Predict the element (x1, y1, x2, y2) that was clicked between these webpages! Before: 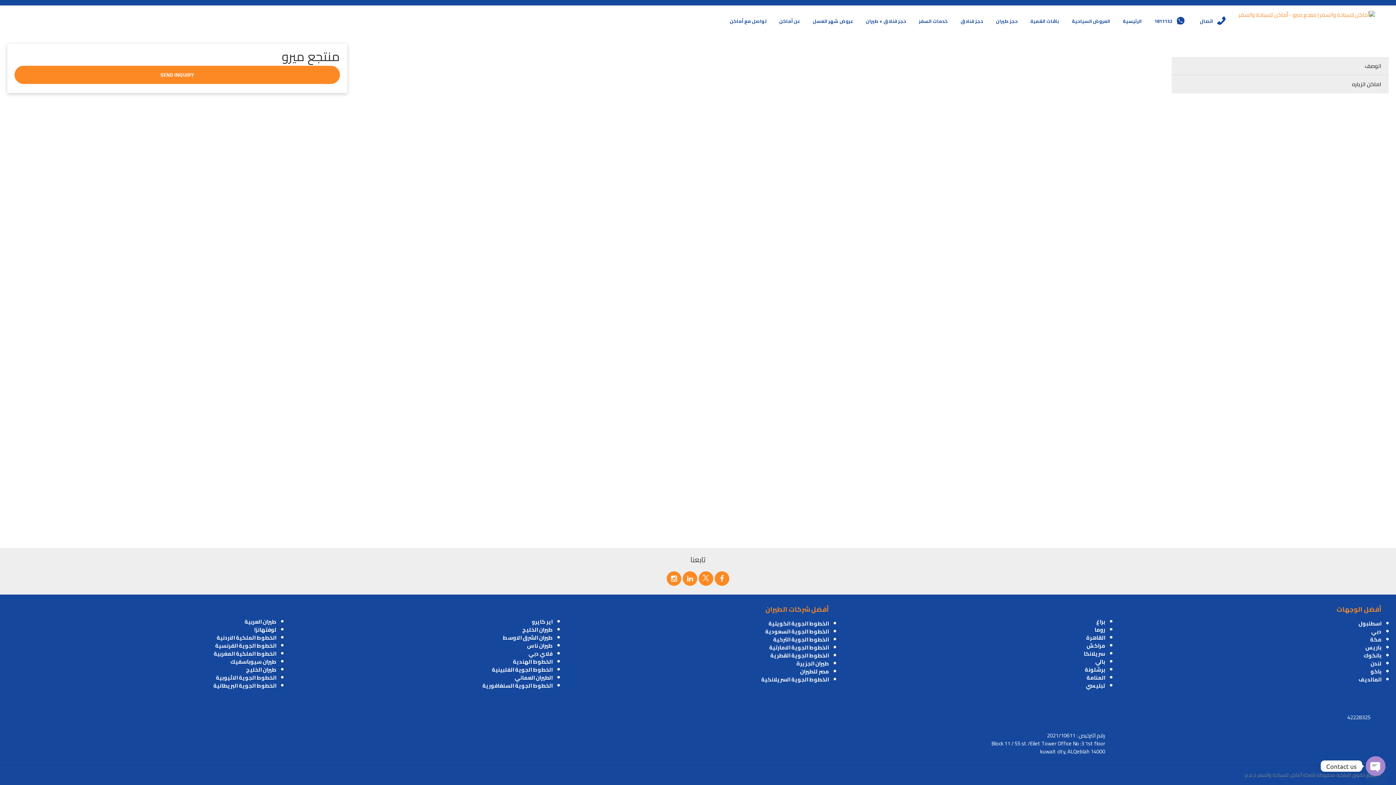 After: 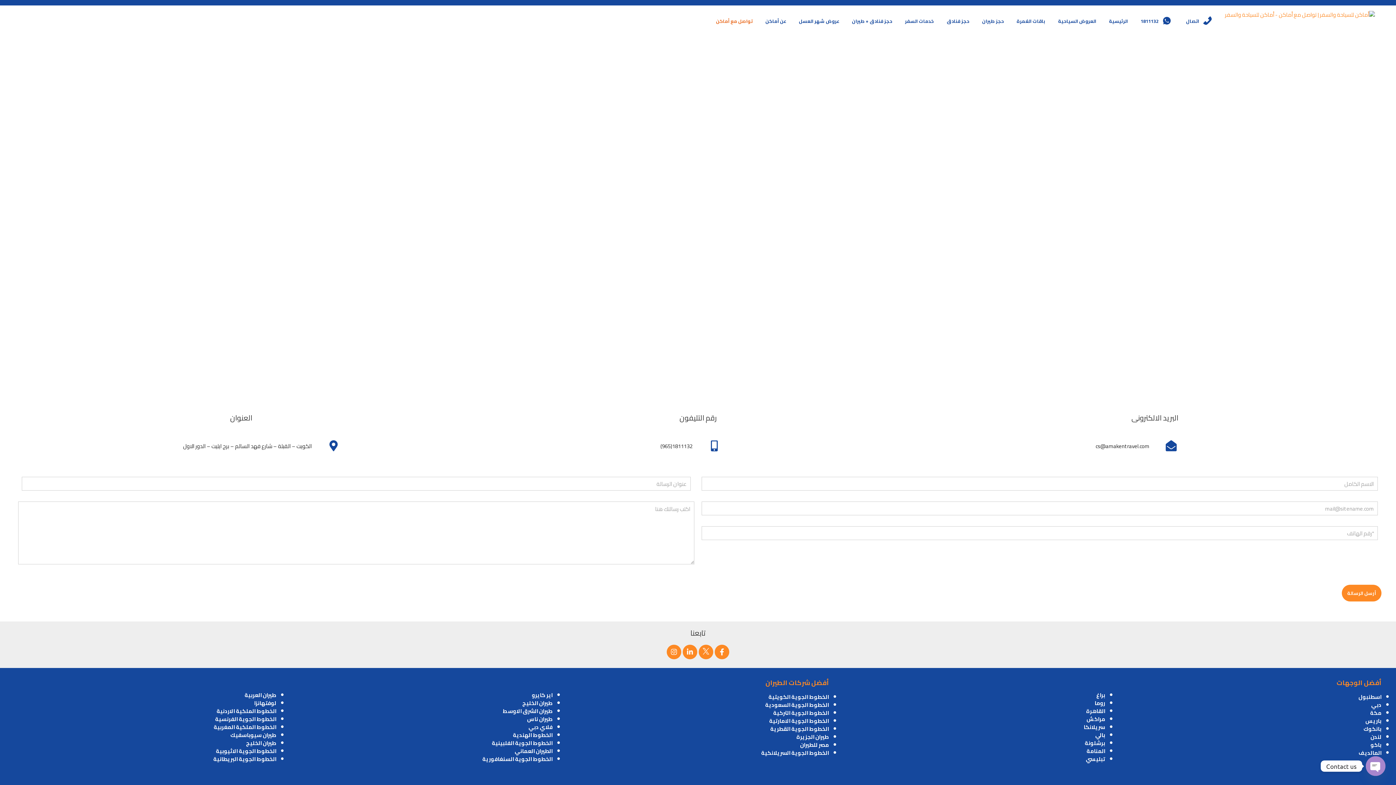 Action: bbox: (722, 10, 766, 31) label: تواصل مع أماكن